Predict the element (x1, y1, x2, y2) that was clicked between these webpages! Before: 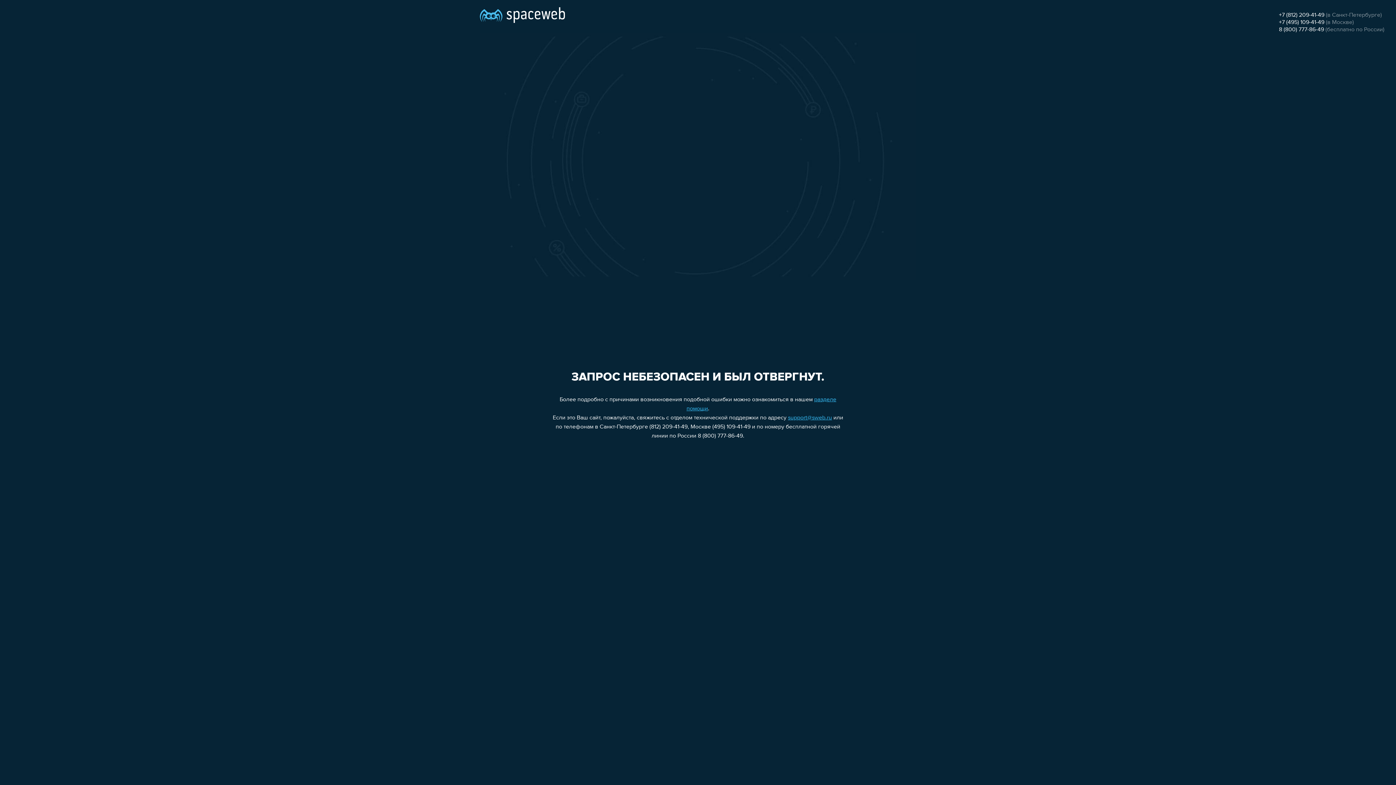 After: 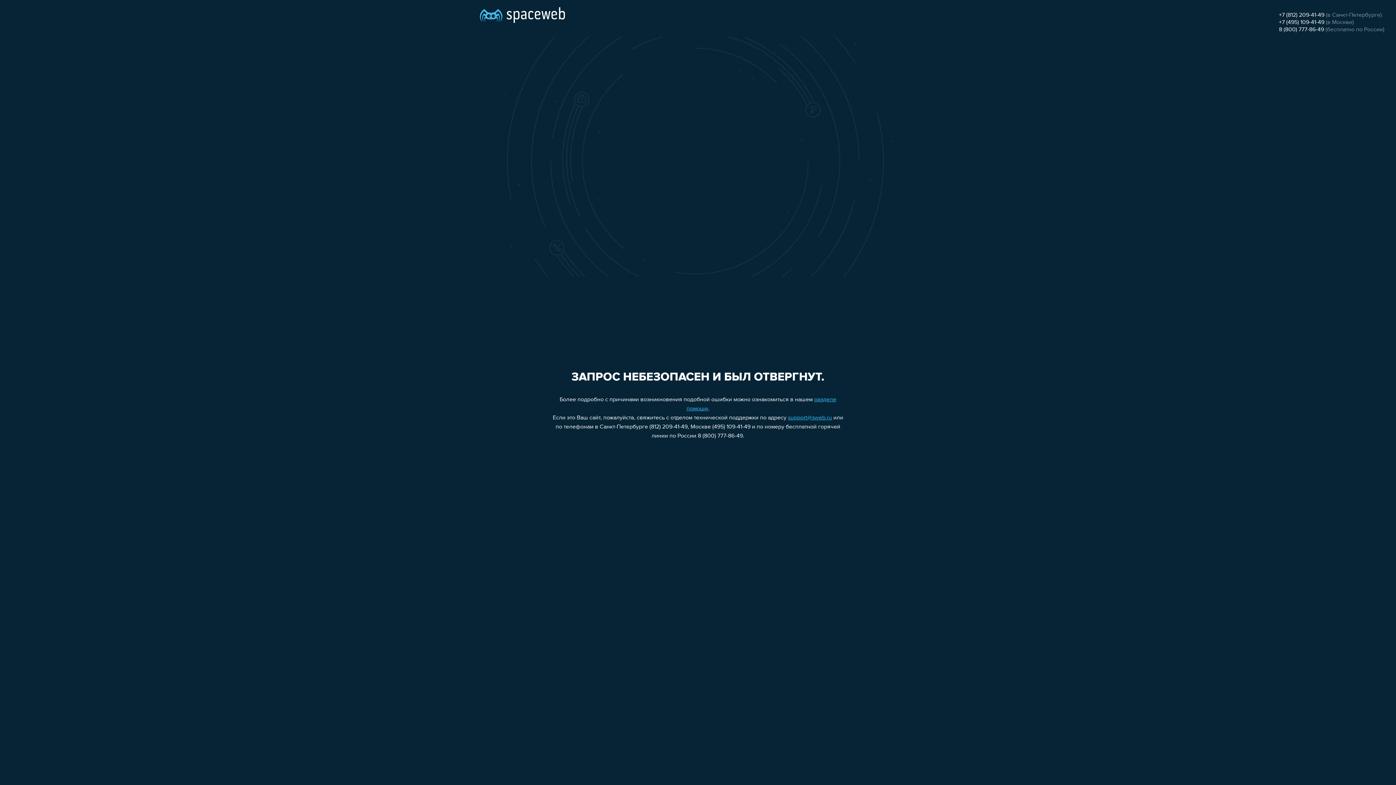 Action: bbox: (788, 415, 832, 421) label: support@sweb.ru